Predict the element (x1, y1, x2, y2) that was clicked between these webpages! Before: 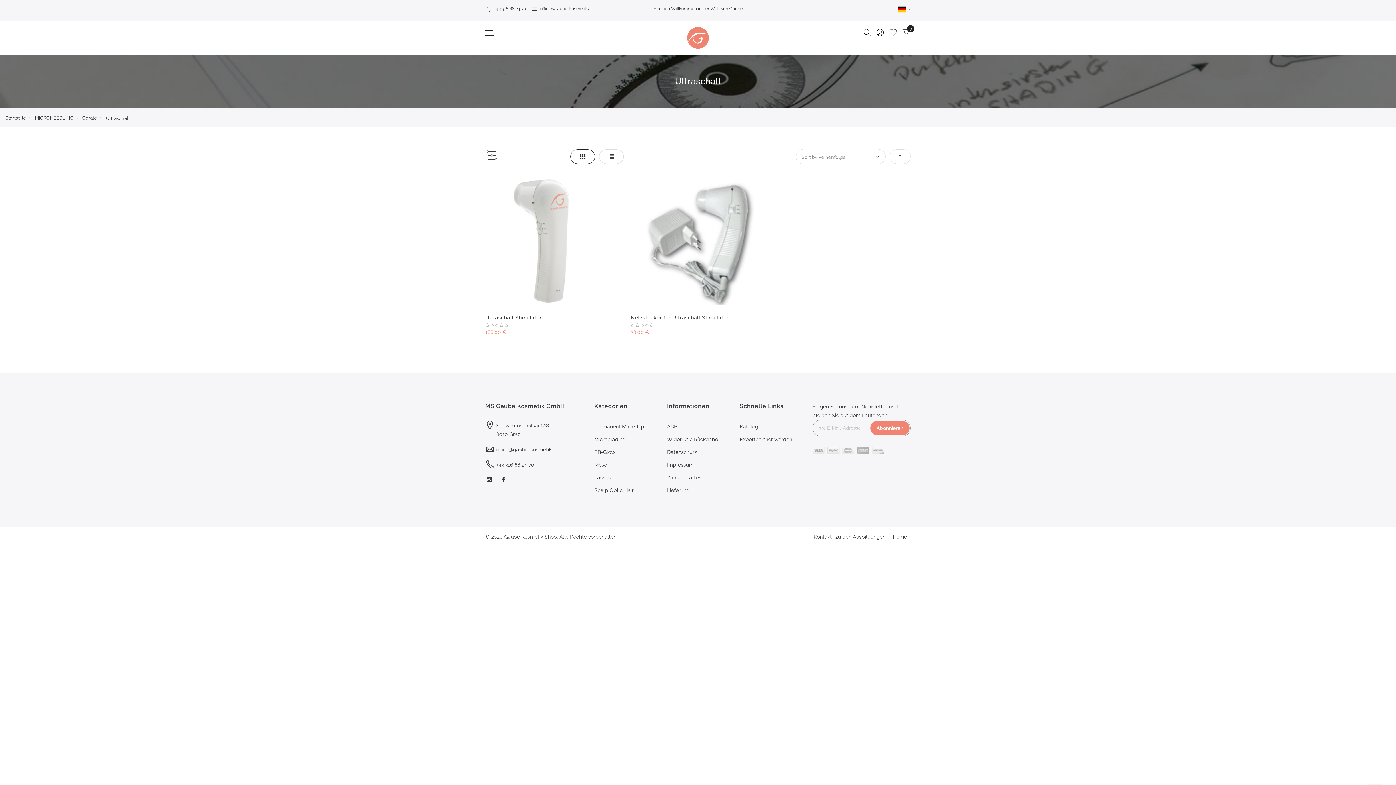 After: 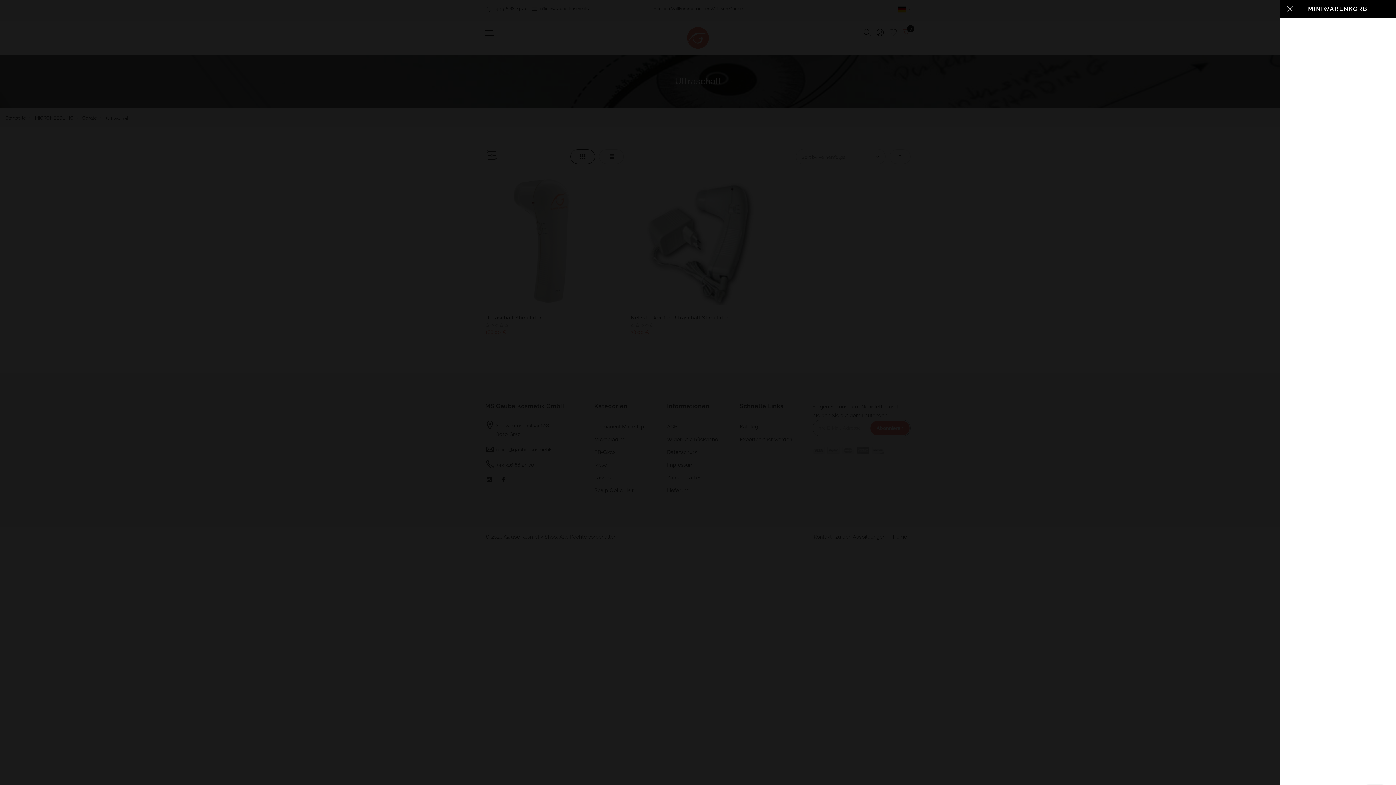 Action: bbox: (902, 28, 910, 37)